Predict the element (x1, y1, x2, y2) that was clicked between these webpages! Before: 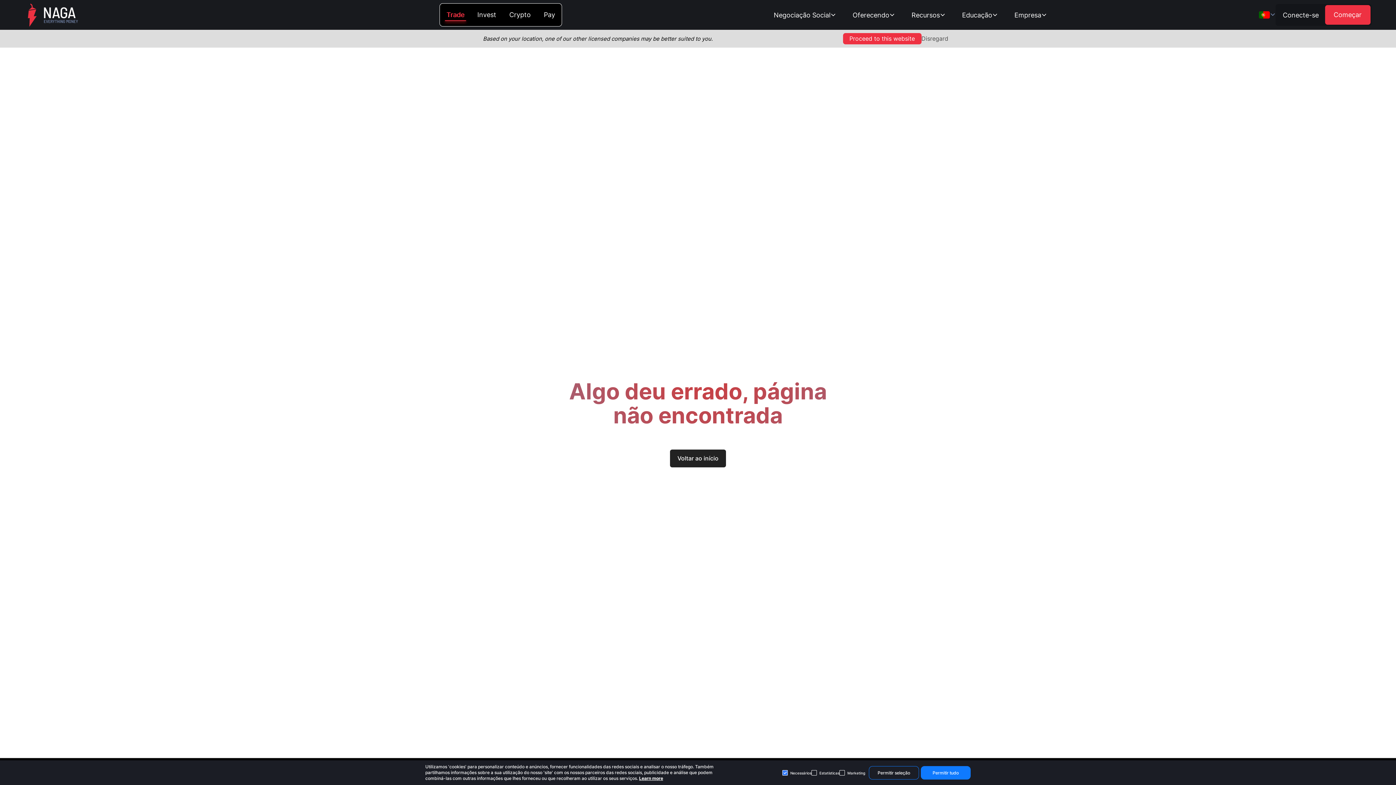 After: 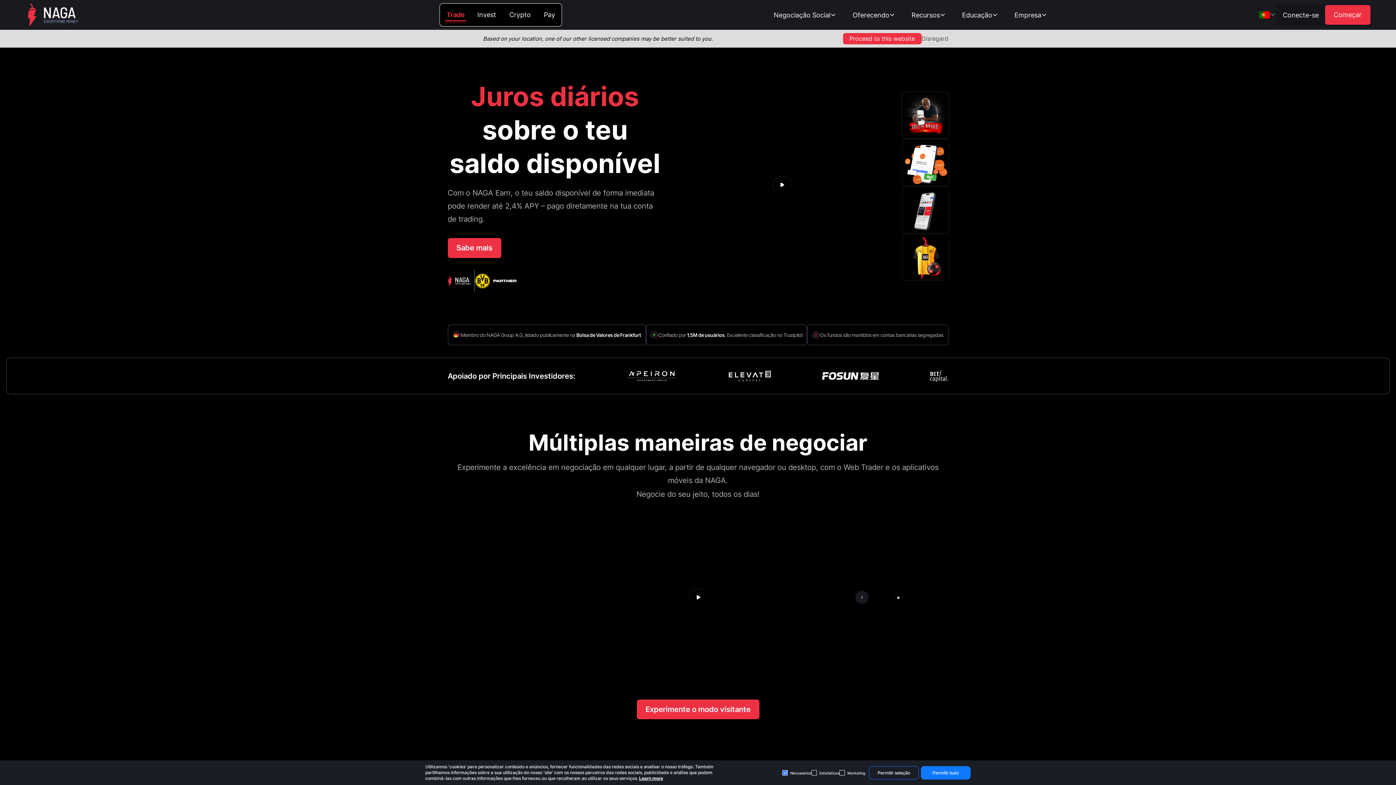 Action: bbox: (24, 1, 80, 30)